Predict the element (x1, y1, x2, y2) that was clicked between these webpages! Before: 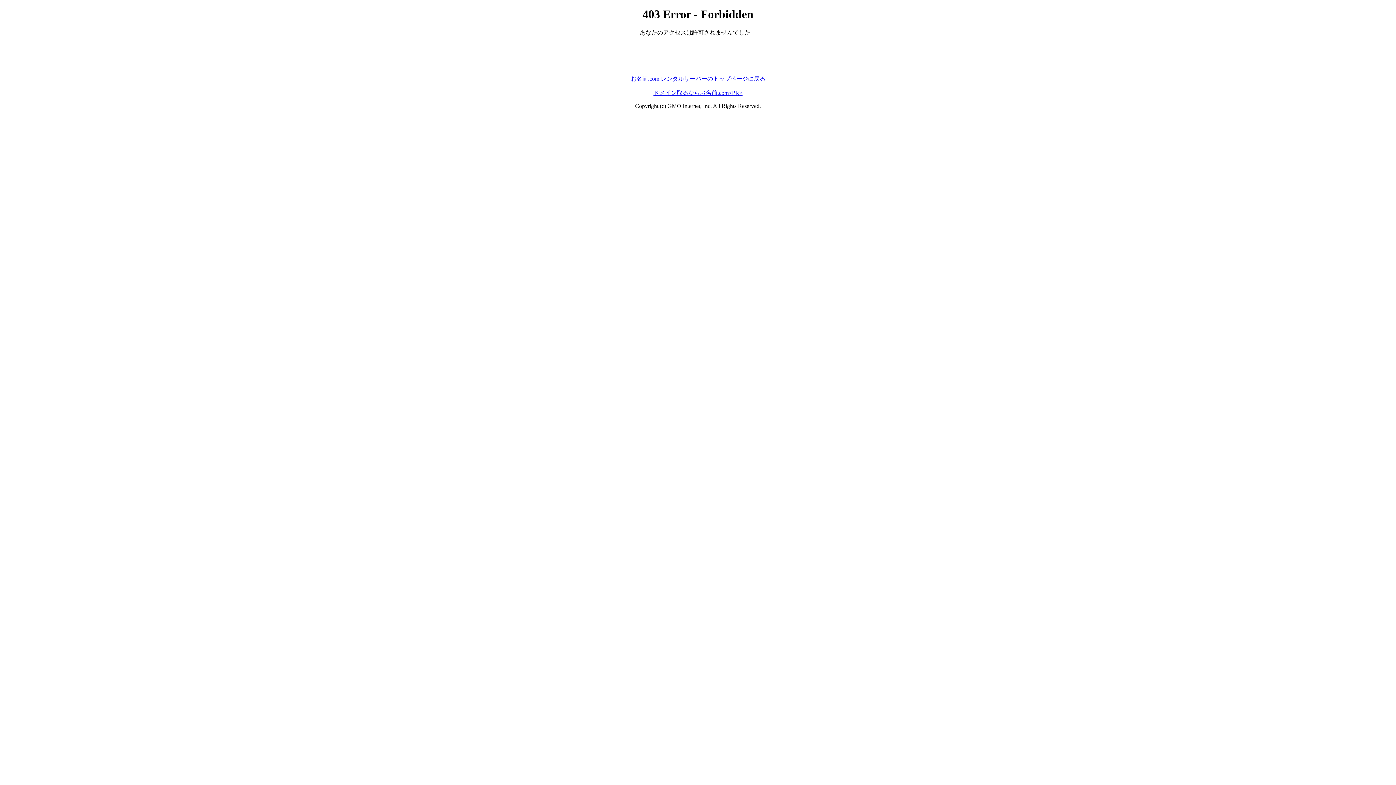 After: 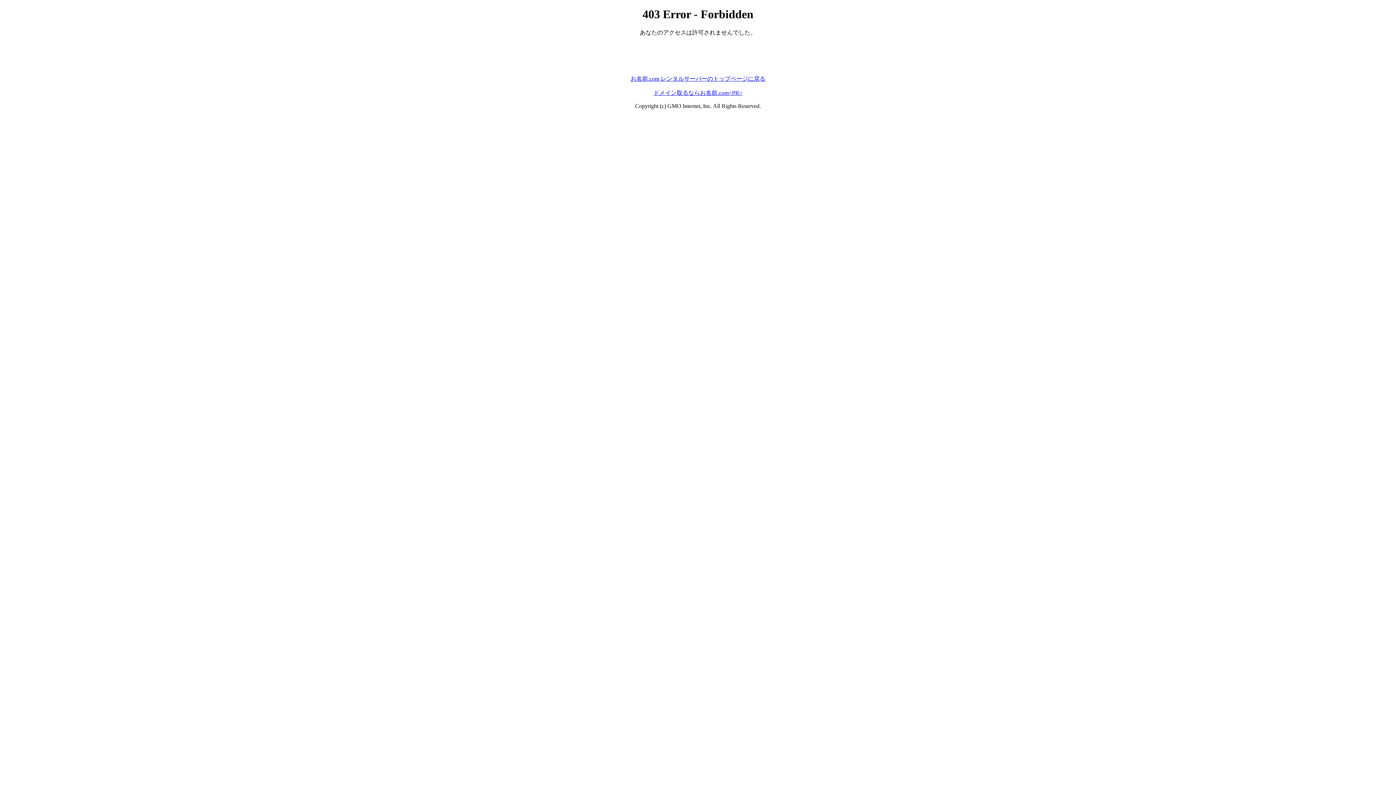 Action: bbox: (630, 75, 765, 81) label: お名前.com レンタルサーバーのトップページに戻る